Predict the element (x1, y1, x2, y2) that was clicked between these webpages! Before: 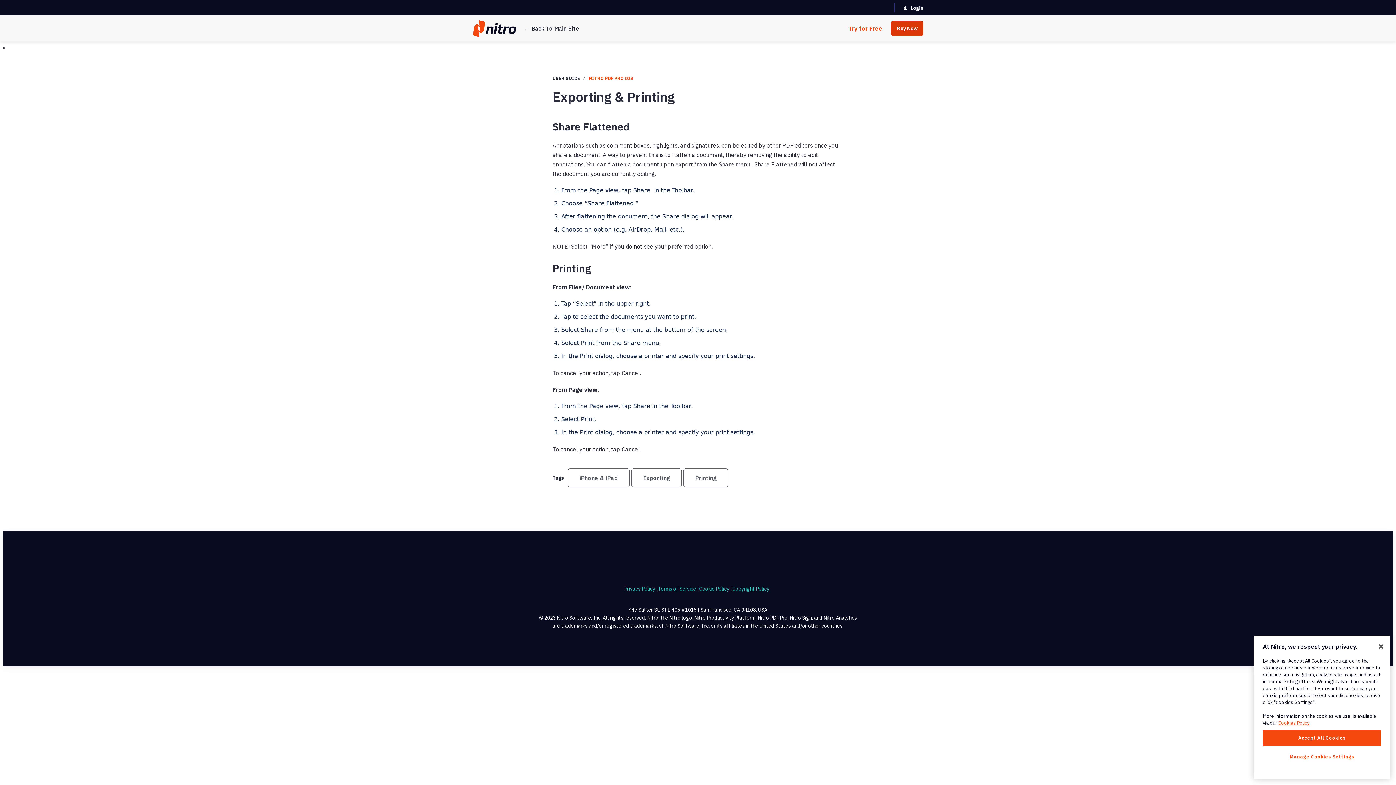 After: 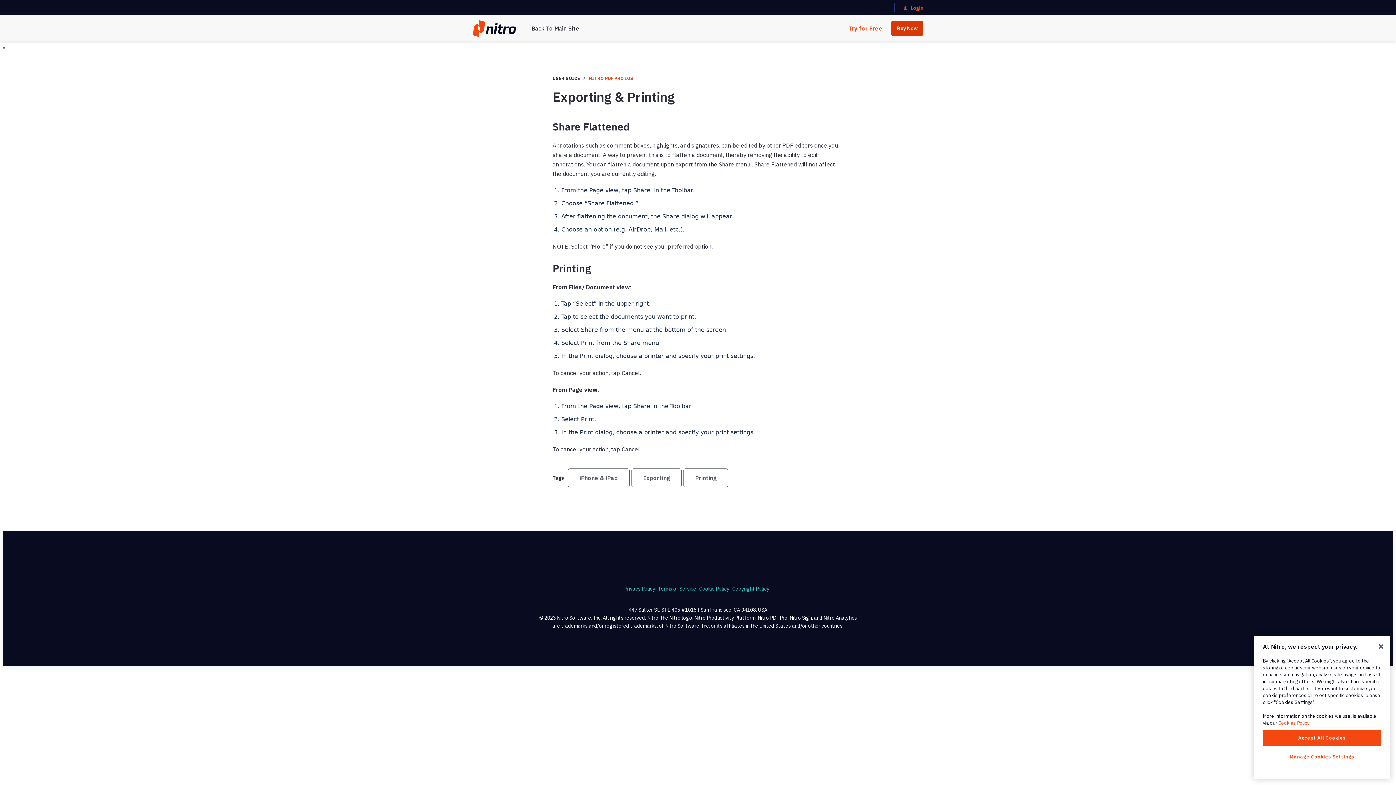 Action: bbox: (904, 4, 923, 11) label:  Login